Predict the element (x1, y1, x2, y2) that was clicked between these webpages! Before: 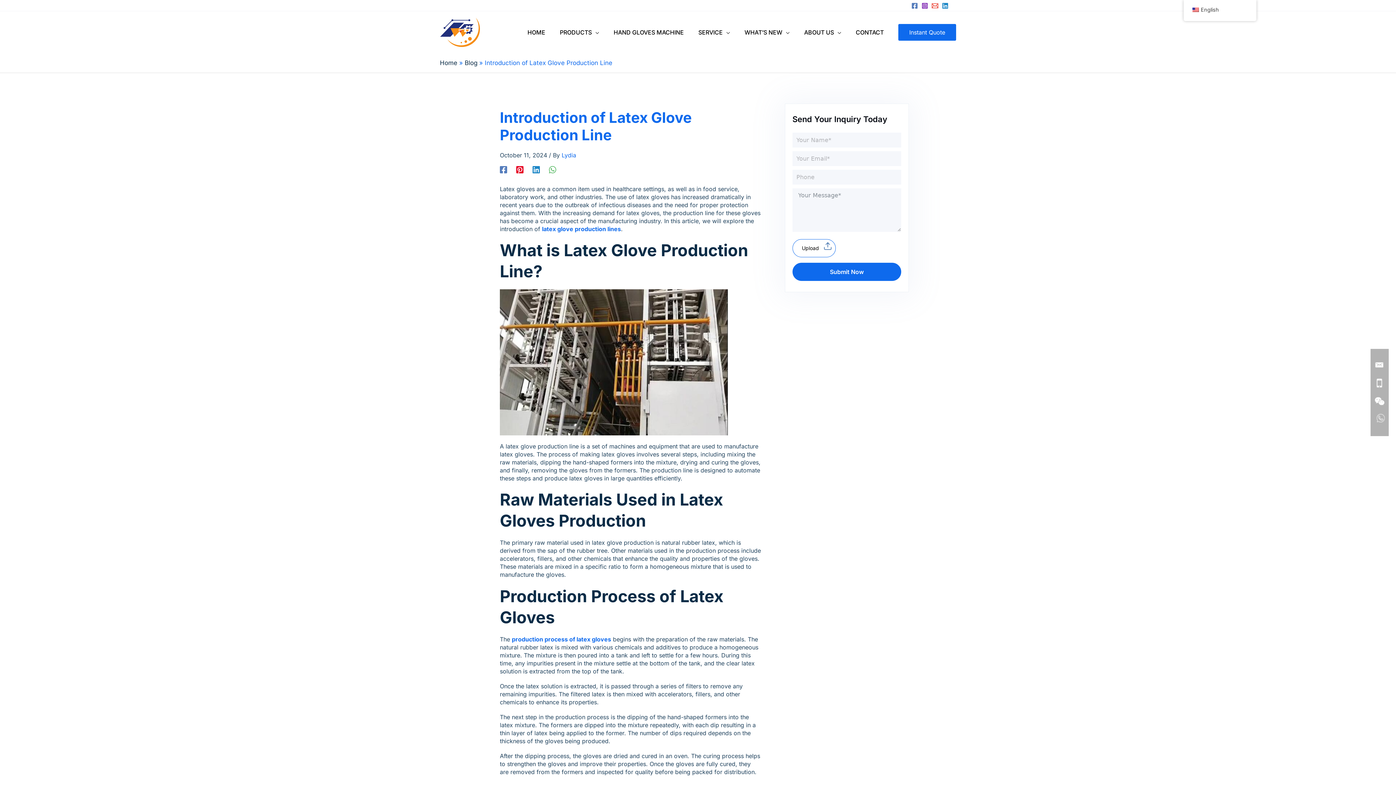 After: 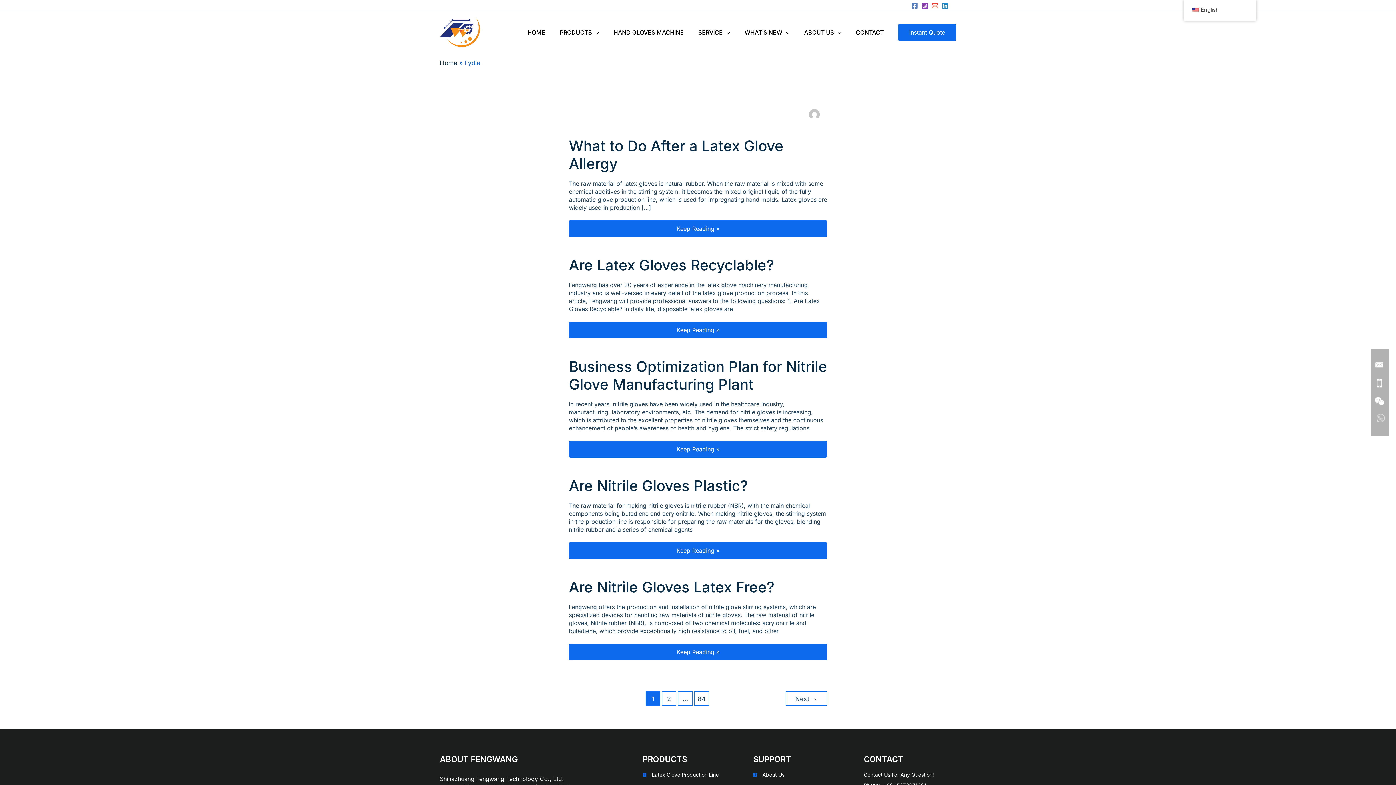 Action: label: Lydia bbox: (561, 151, 576, 159)